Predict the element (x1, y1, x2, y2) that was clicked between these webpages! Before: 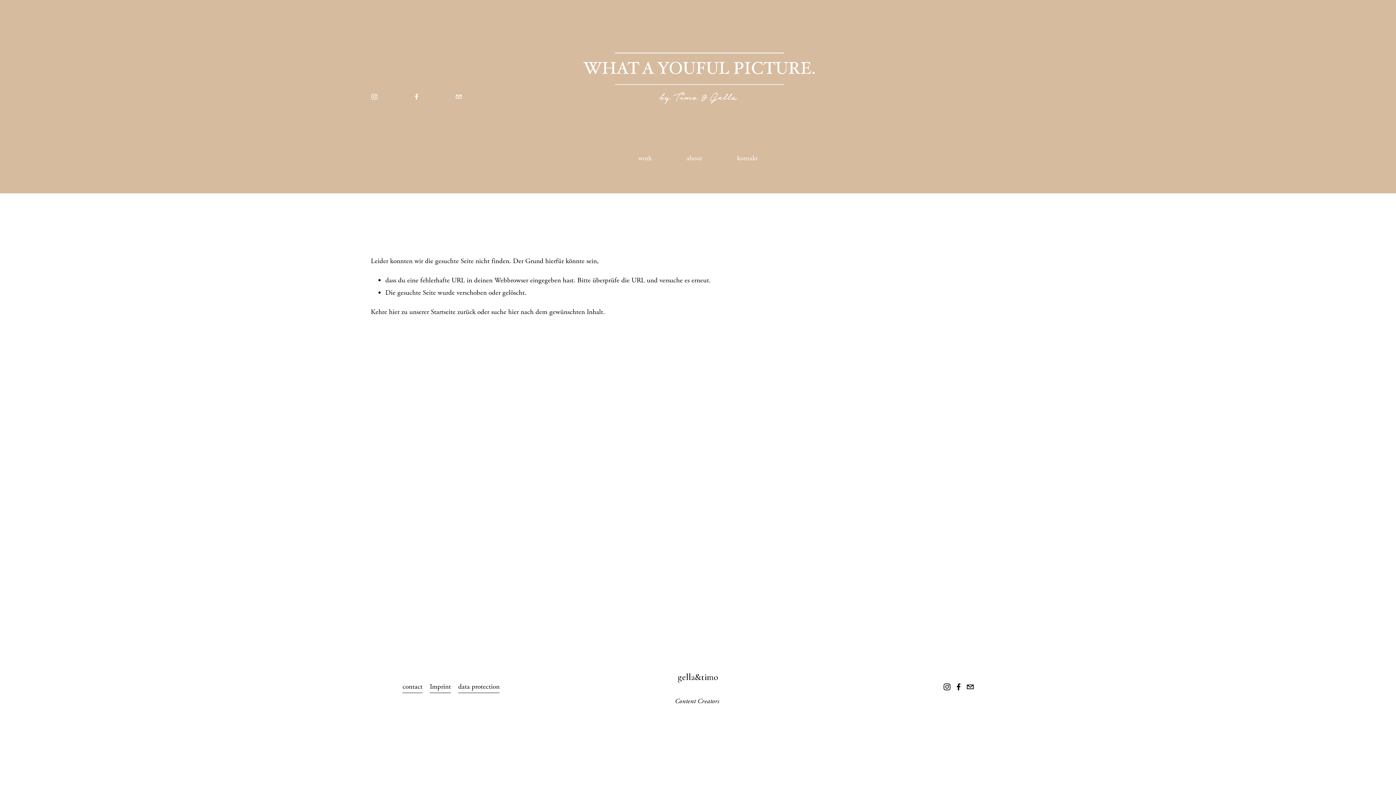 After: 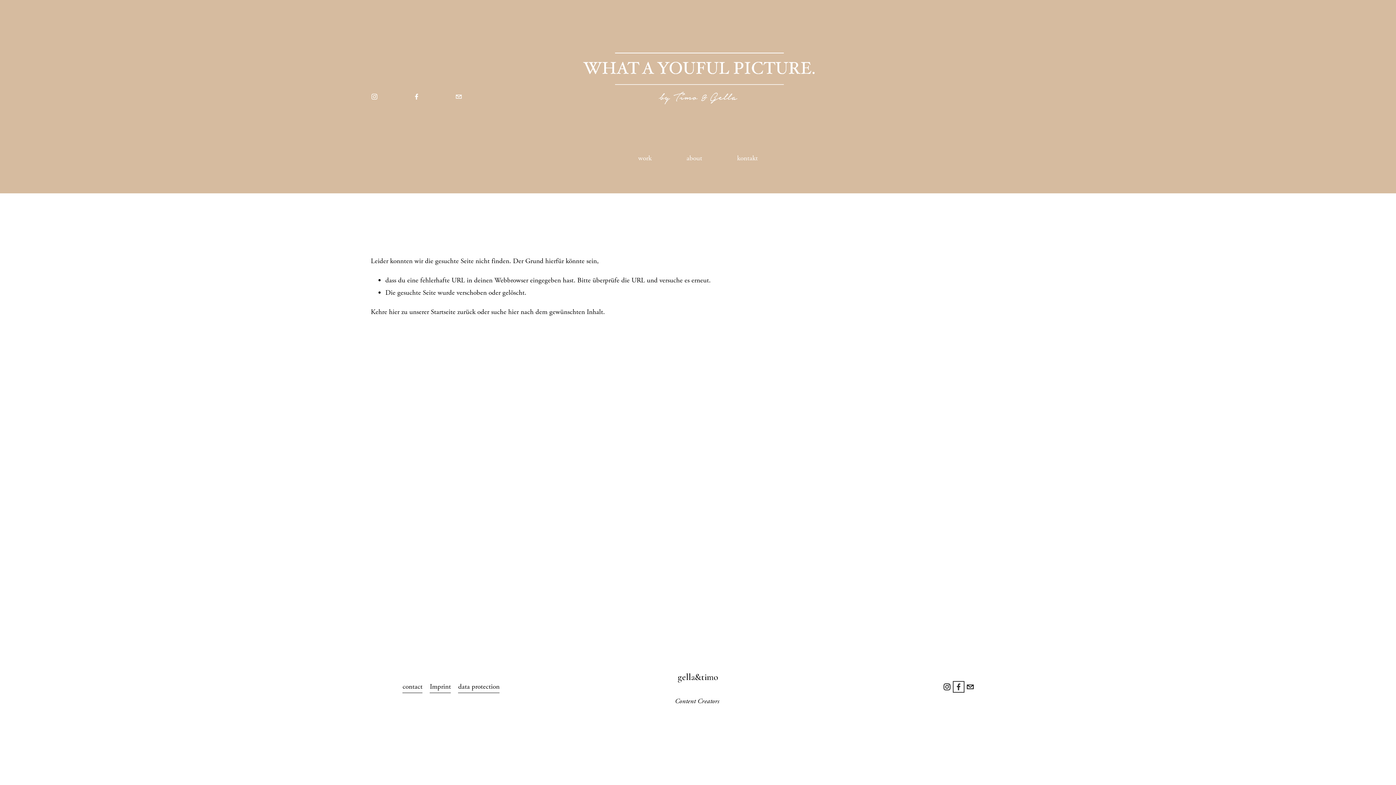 Action: label: Facebook bbox: (955, 683, 962, 690)